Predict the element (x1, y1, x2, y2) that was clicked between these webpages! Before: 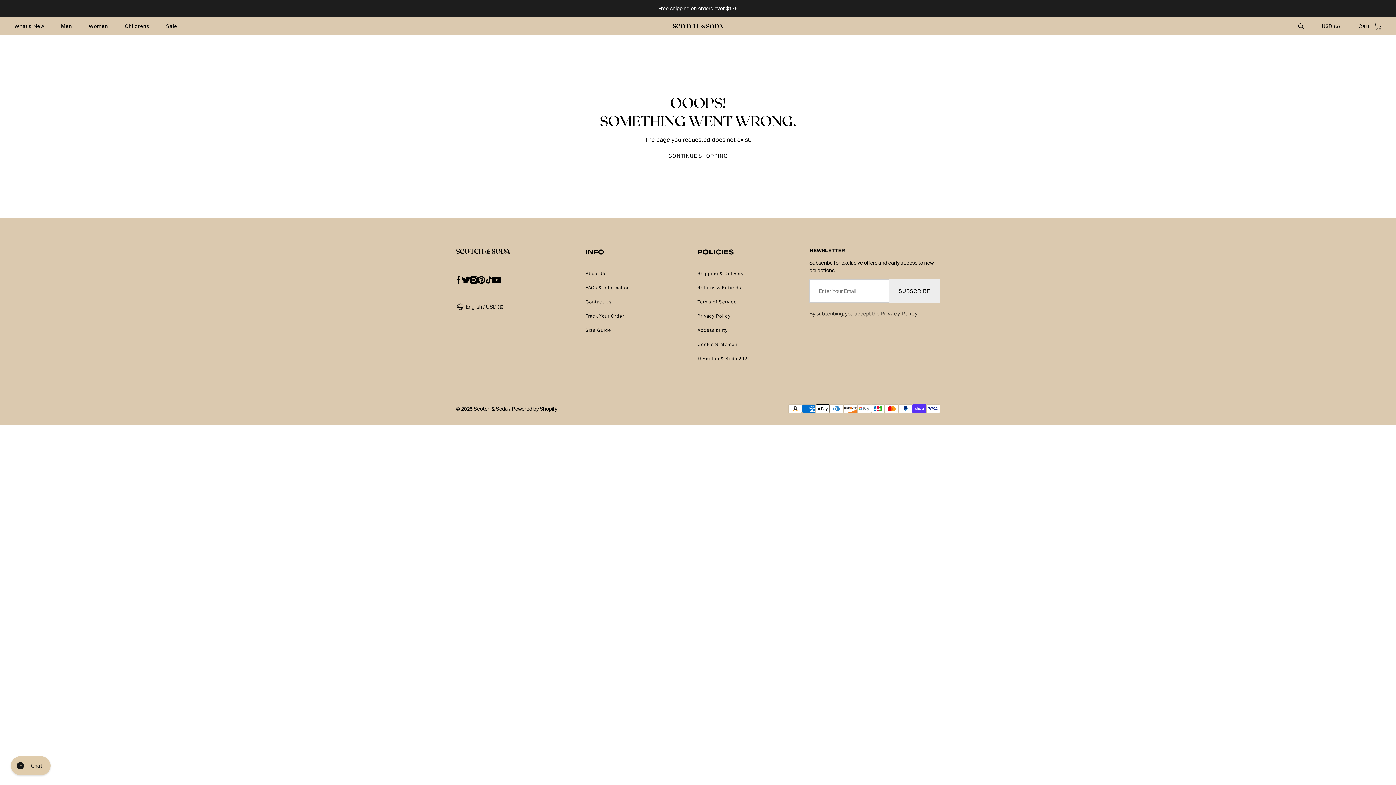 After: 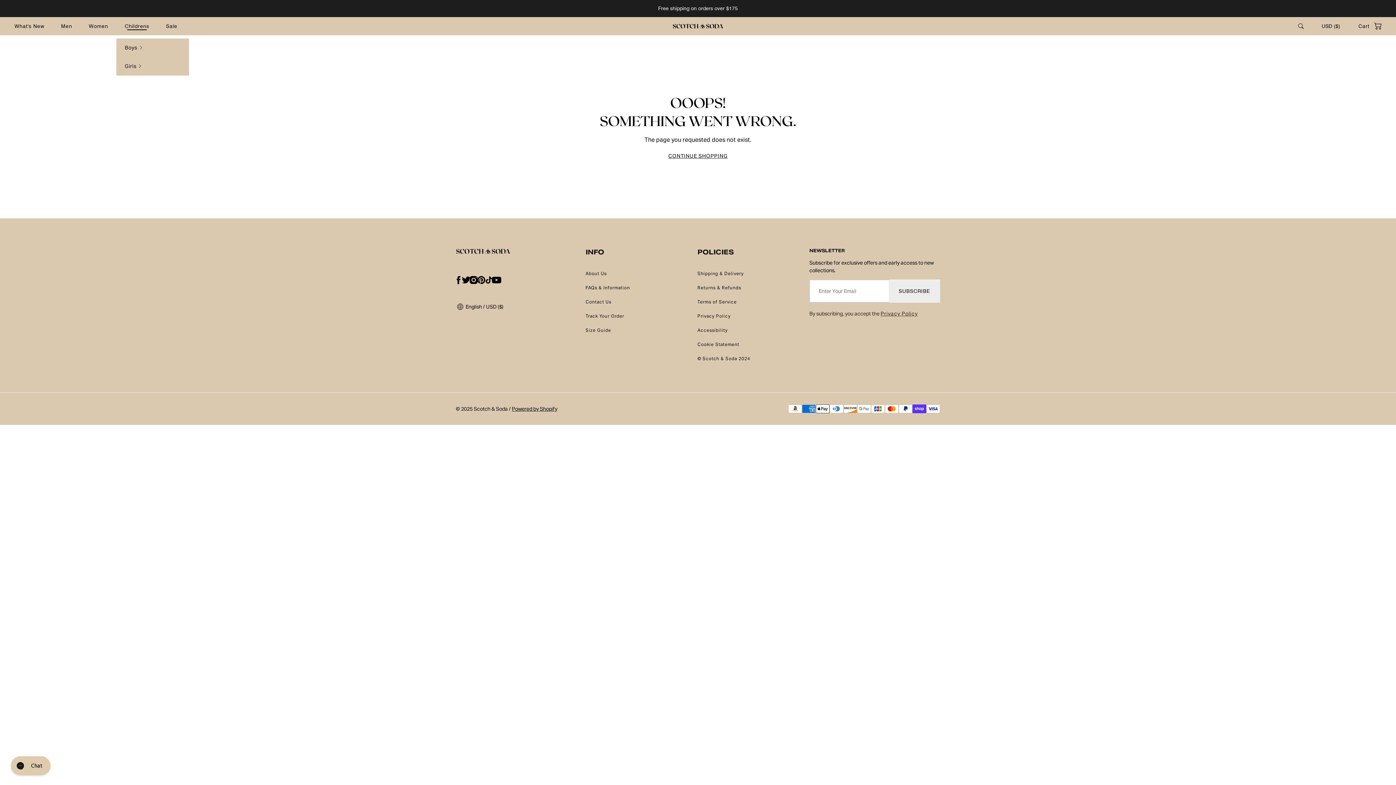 Action: label: Childrens bbox: (124, 22, 149, 30)